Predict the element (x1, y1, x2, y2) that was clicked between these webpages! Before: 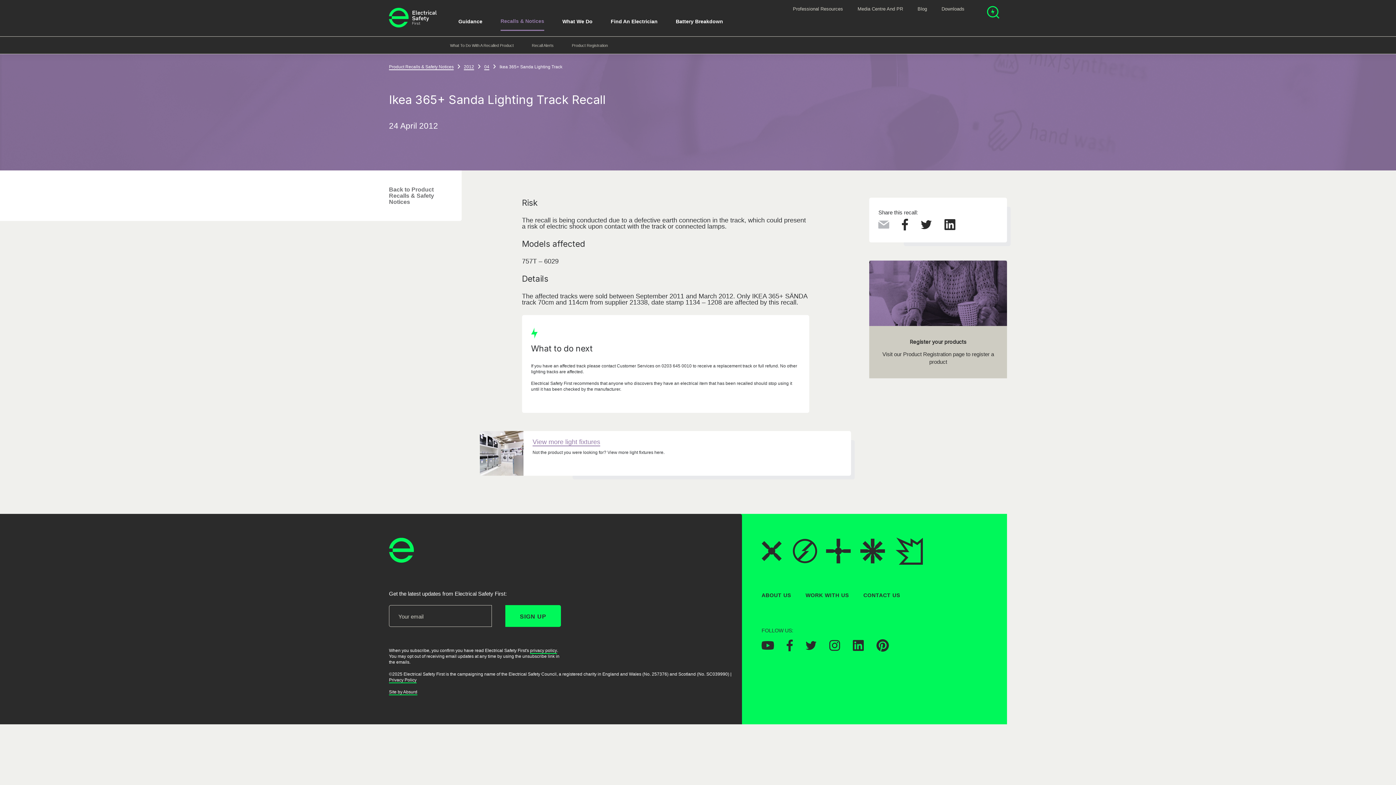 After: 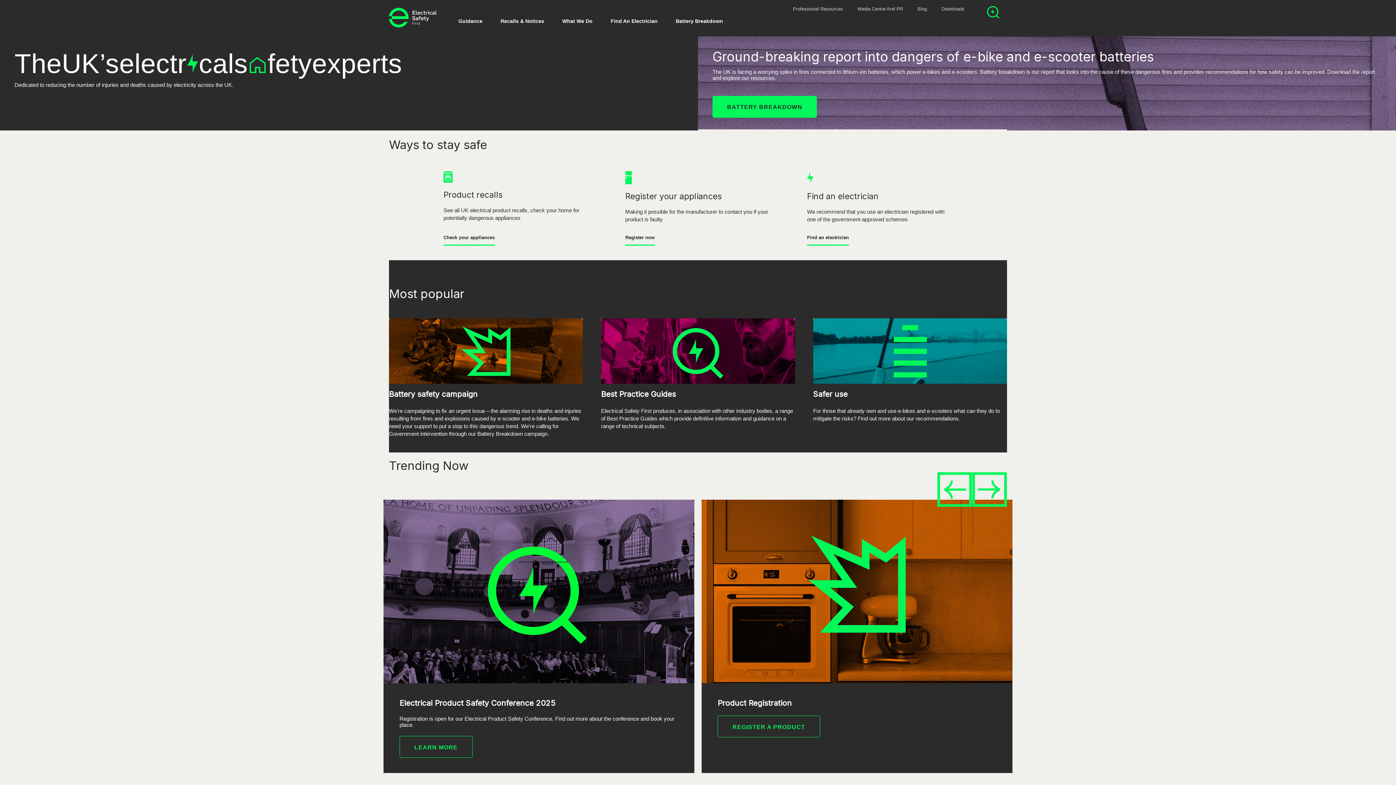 Action: bbox: (389, 5, 436, 31)